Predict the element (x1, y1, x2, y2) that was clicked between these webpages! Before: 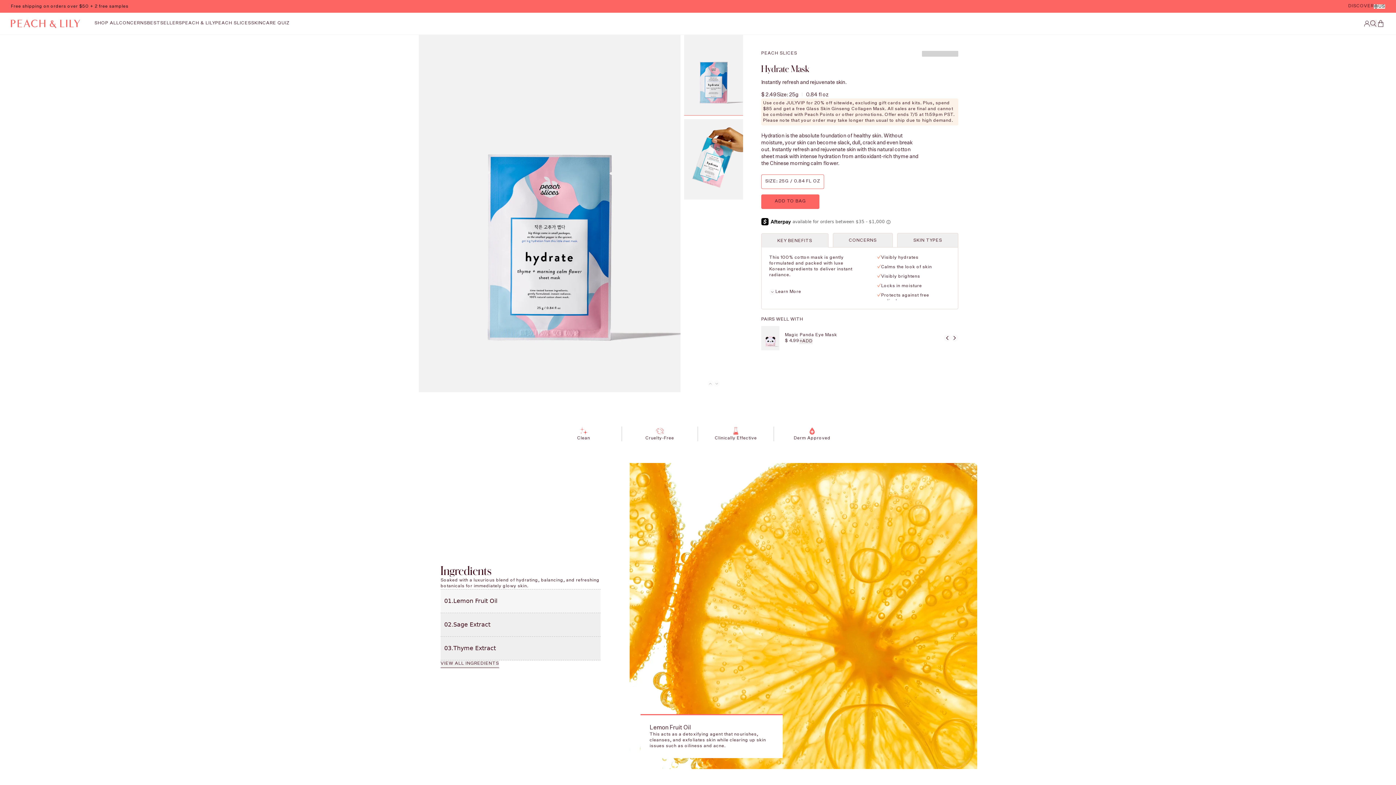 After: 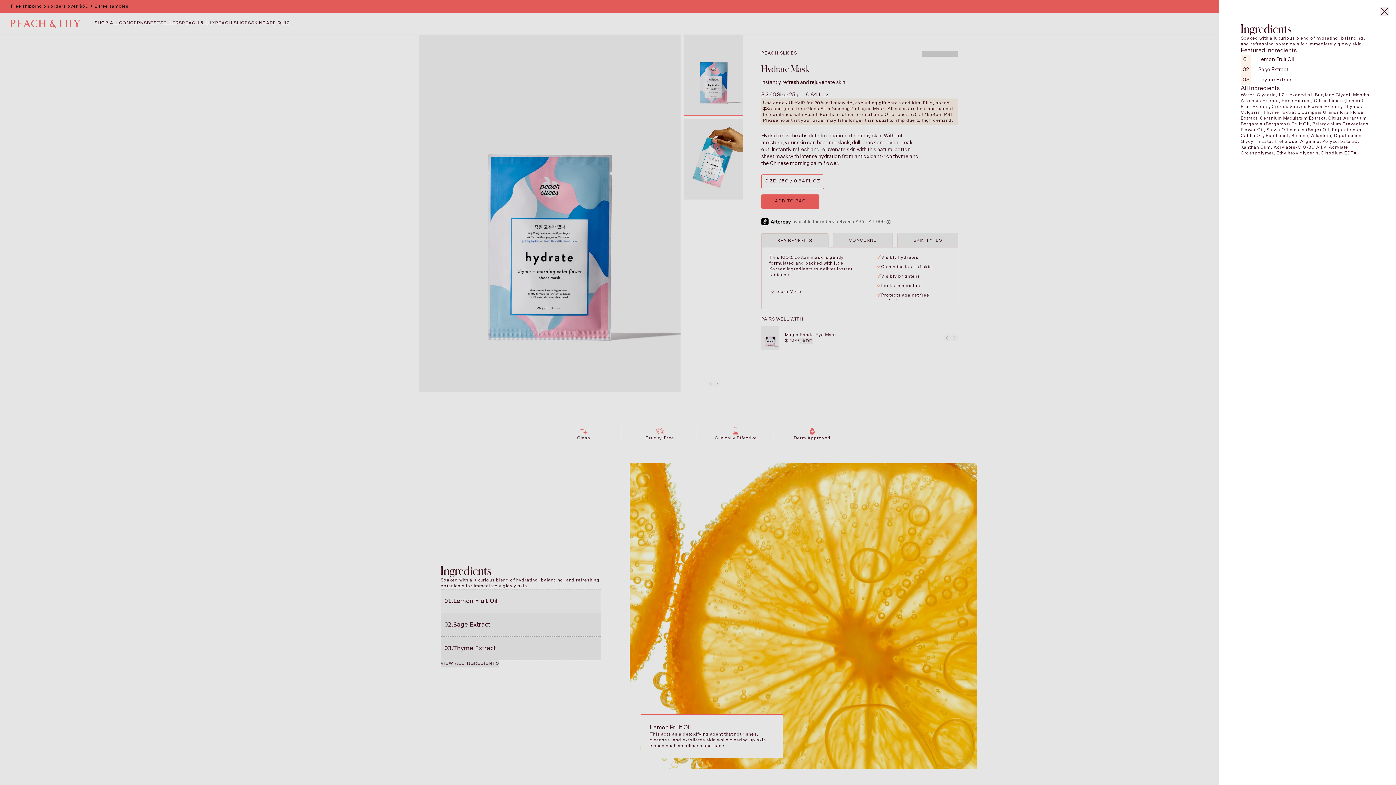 Action: label: VIEW ALL INGREDIENTS bbox: (440, 660, 499, 668)